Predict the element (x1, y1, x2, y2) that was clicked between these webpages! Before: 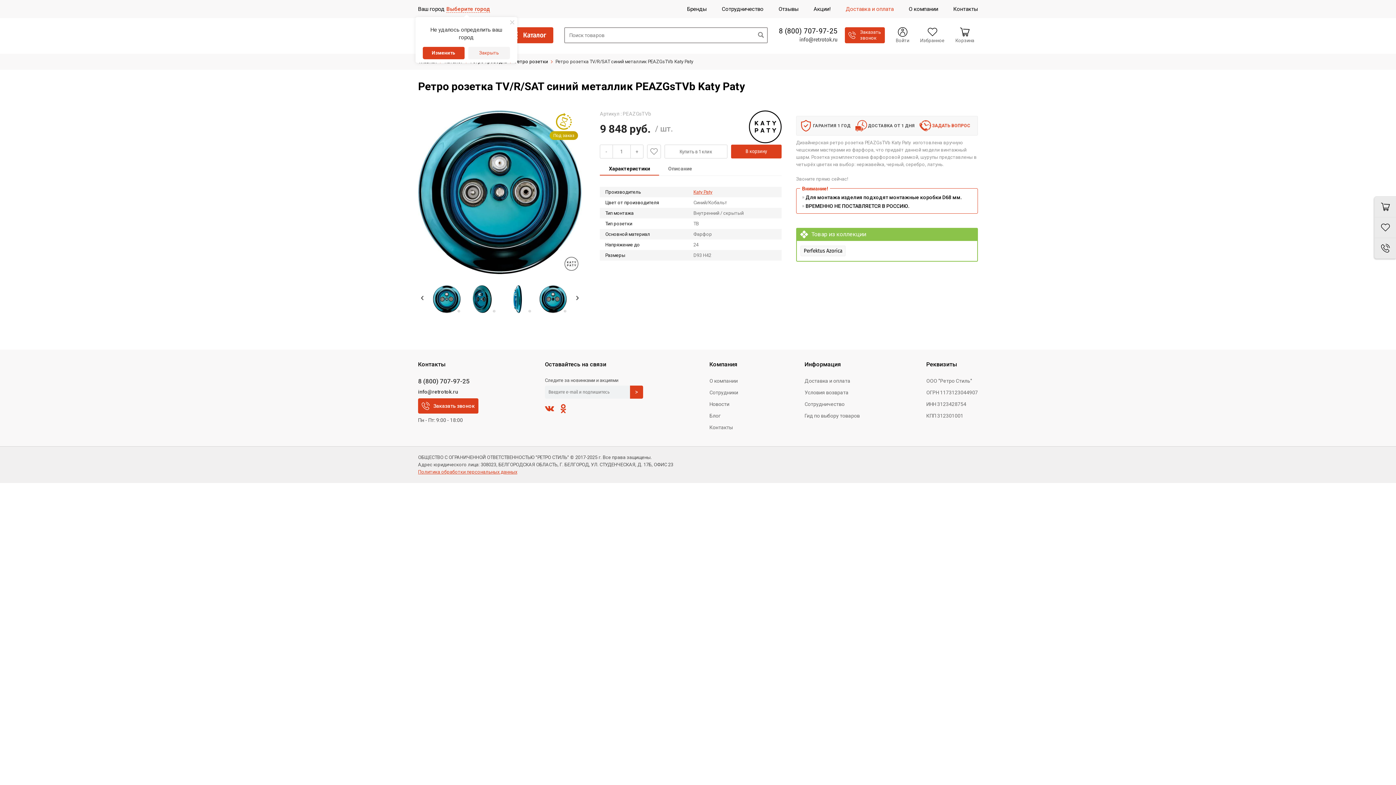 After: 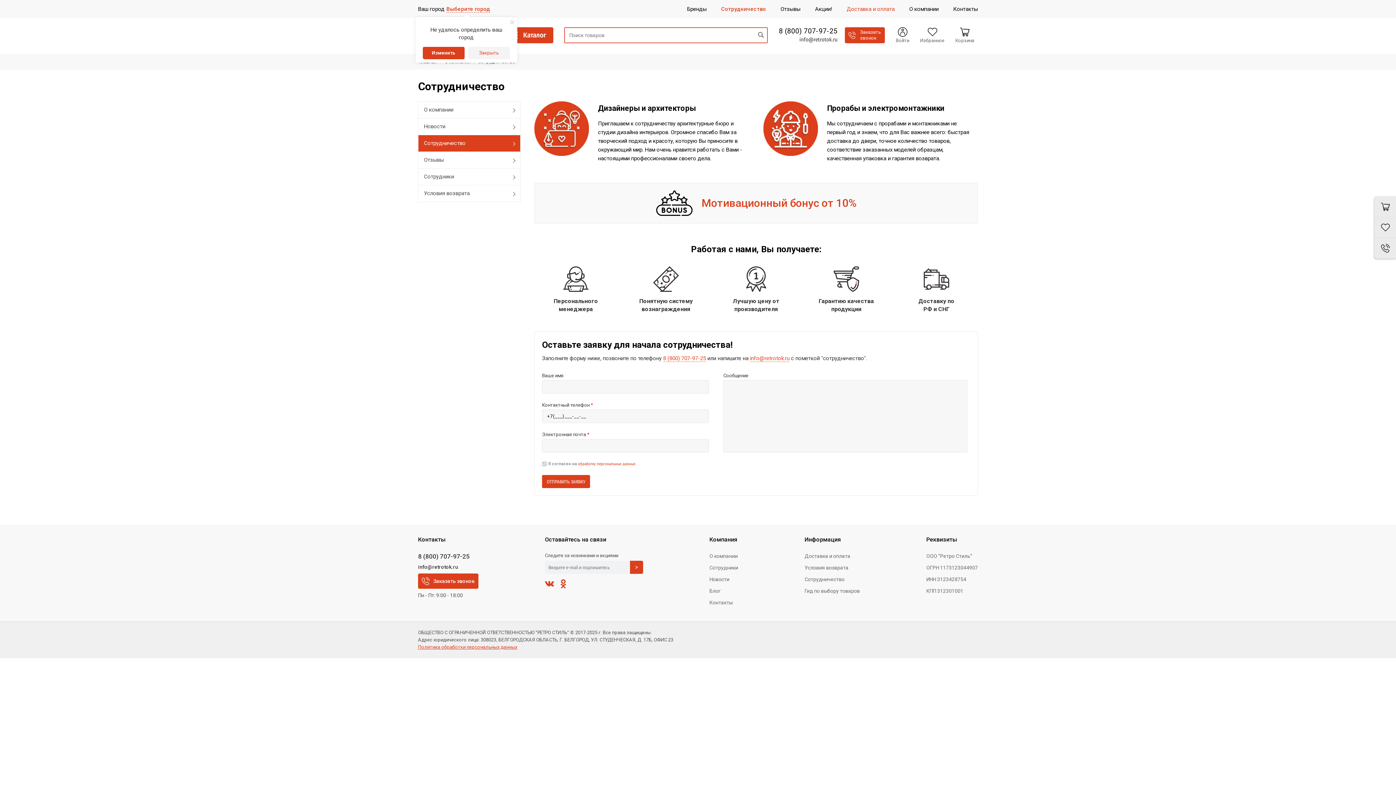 Action: label: Сотрудничество bbox: (804, 401, 844, 407)